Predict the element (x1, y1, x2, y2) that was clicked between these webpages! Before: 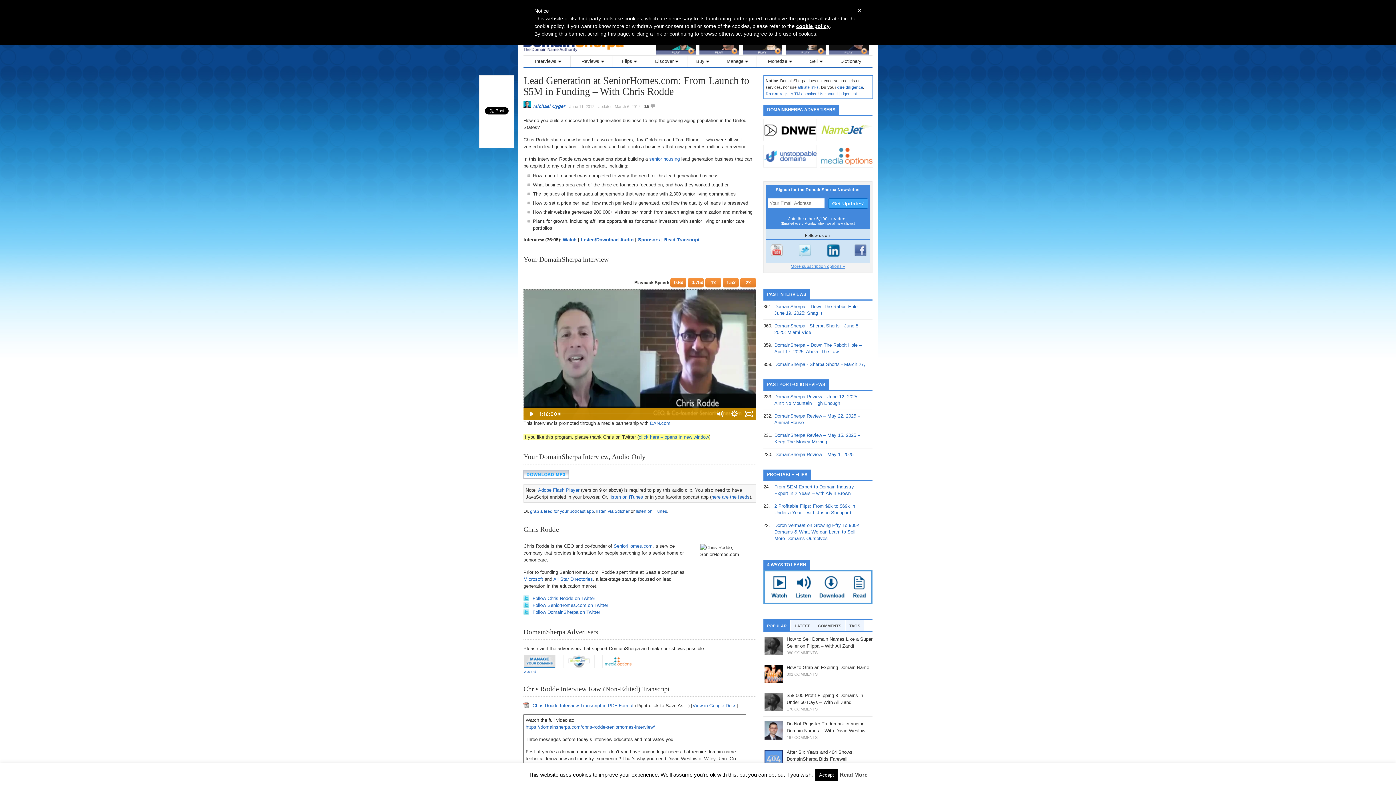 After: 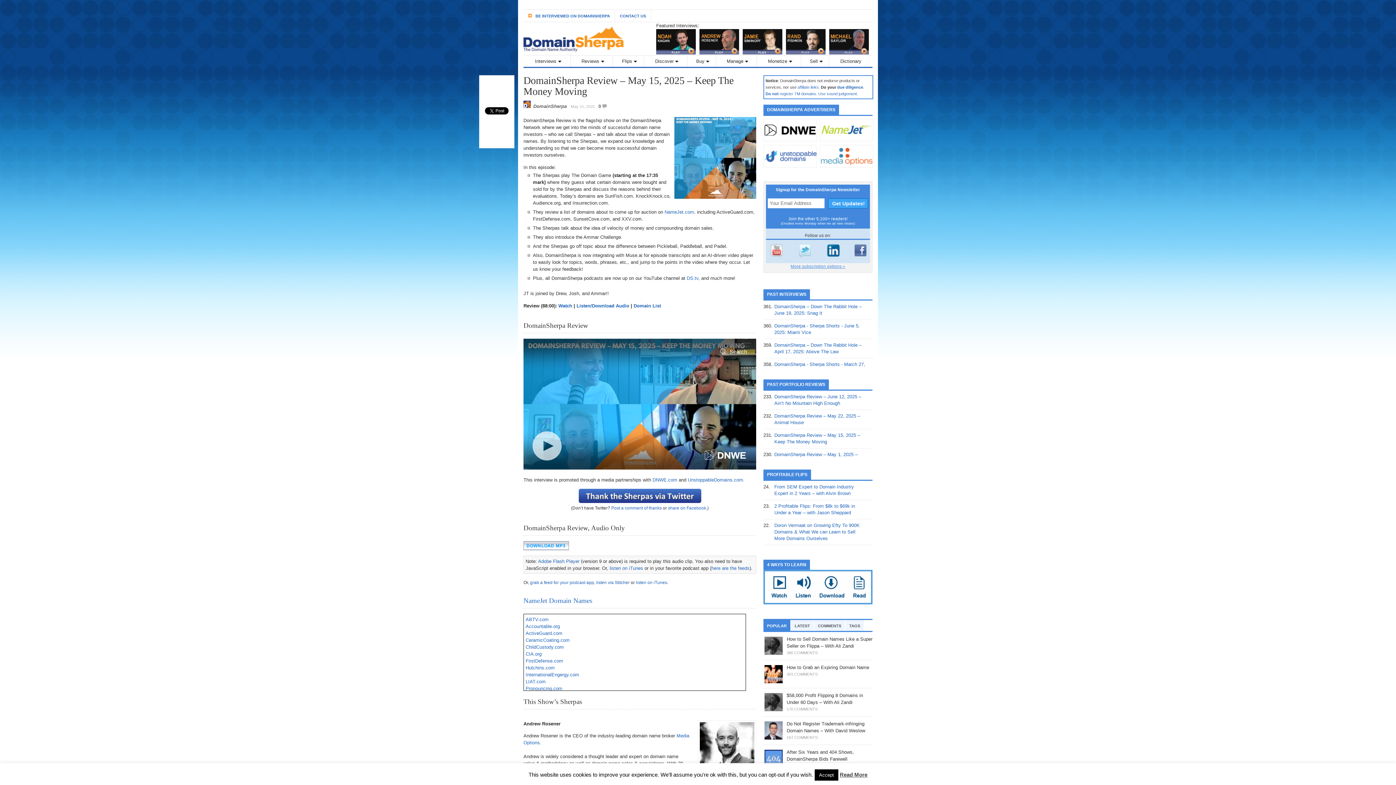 Action: label: DomainSherpa Review – May 15, 2025 – Keep The Money Moving bbox: (774, 432, 865, 445)